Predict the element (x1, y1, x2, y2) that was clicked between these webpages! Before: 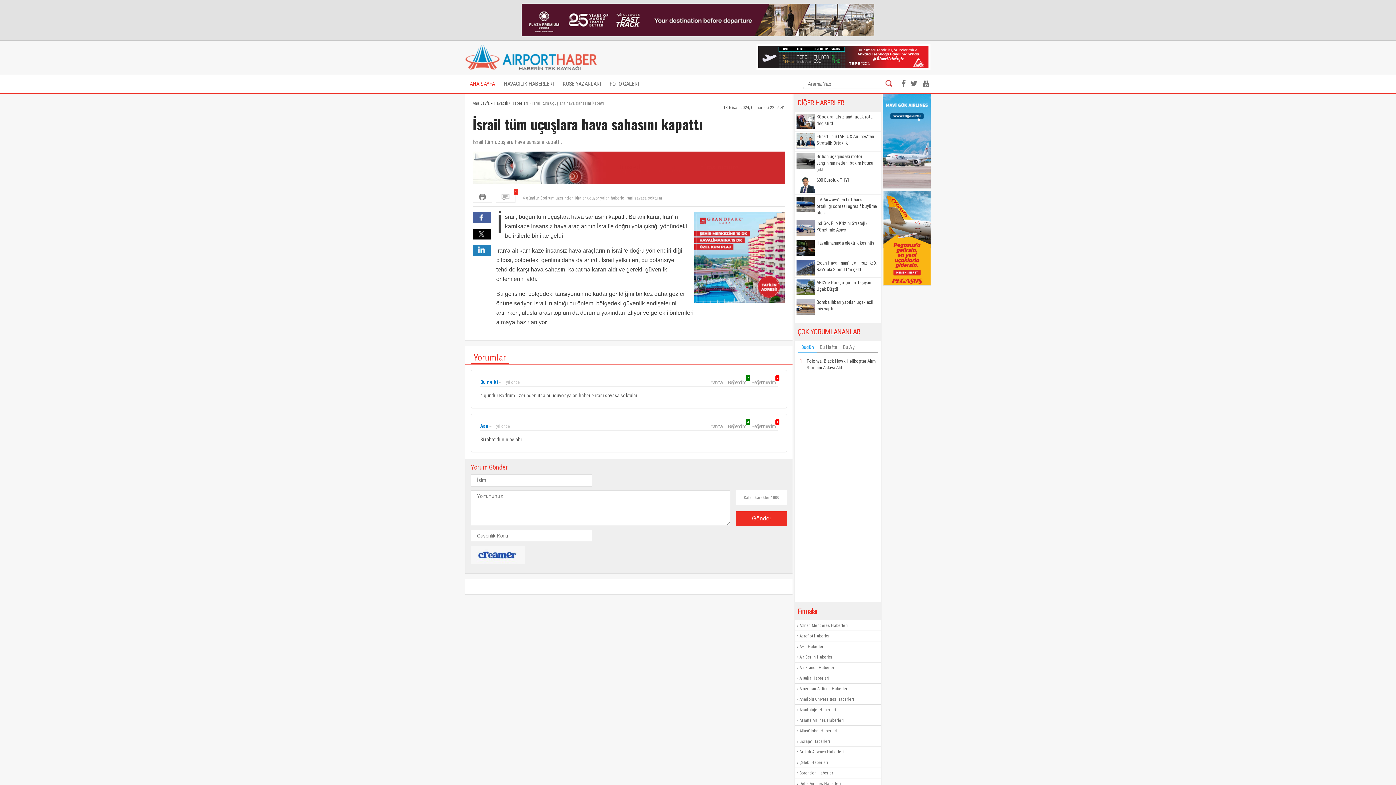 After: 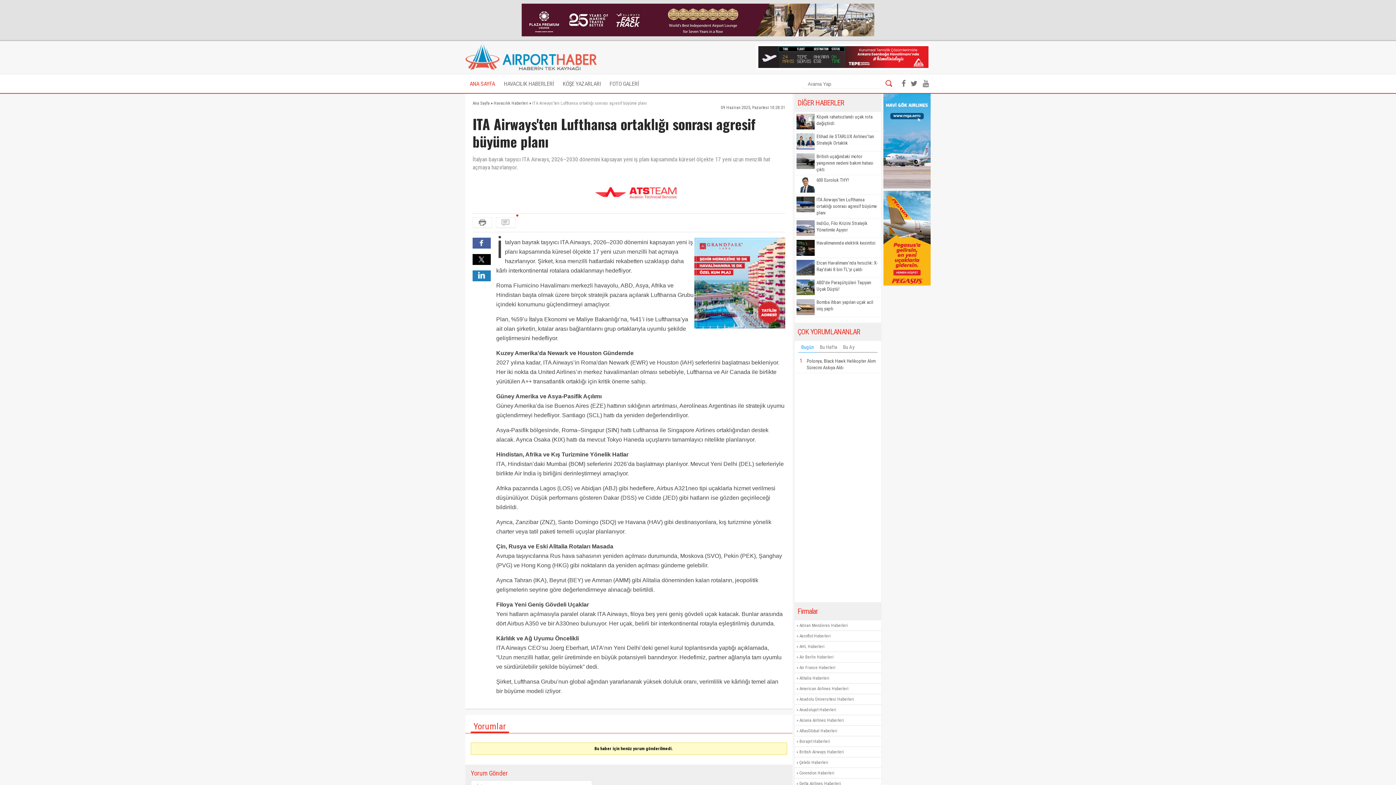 Action: label: ITA Airways'ten Lufthansa ortaklığı sonrası agresif büyüme planı bbox: (816, 196, 879, 216)